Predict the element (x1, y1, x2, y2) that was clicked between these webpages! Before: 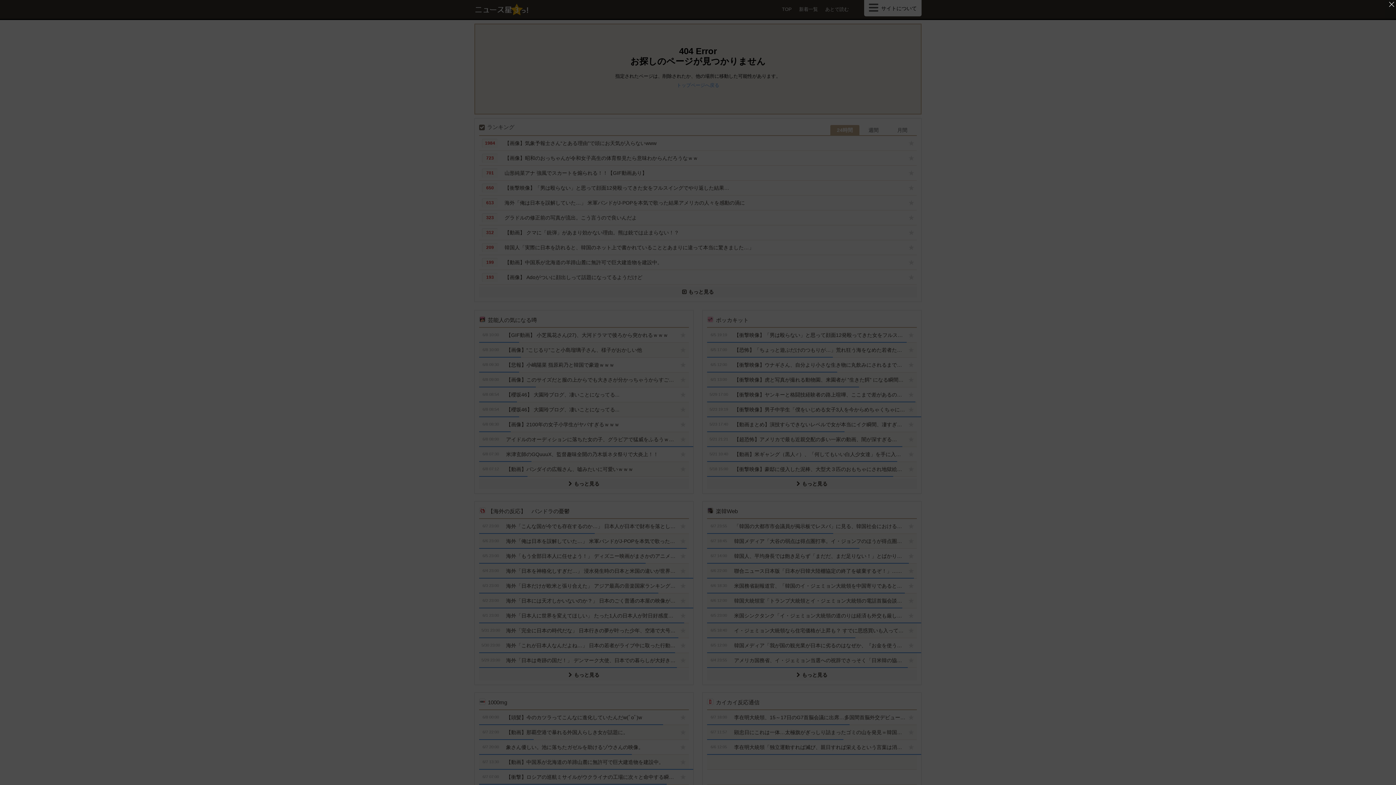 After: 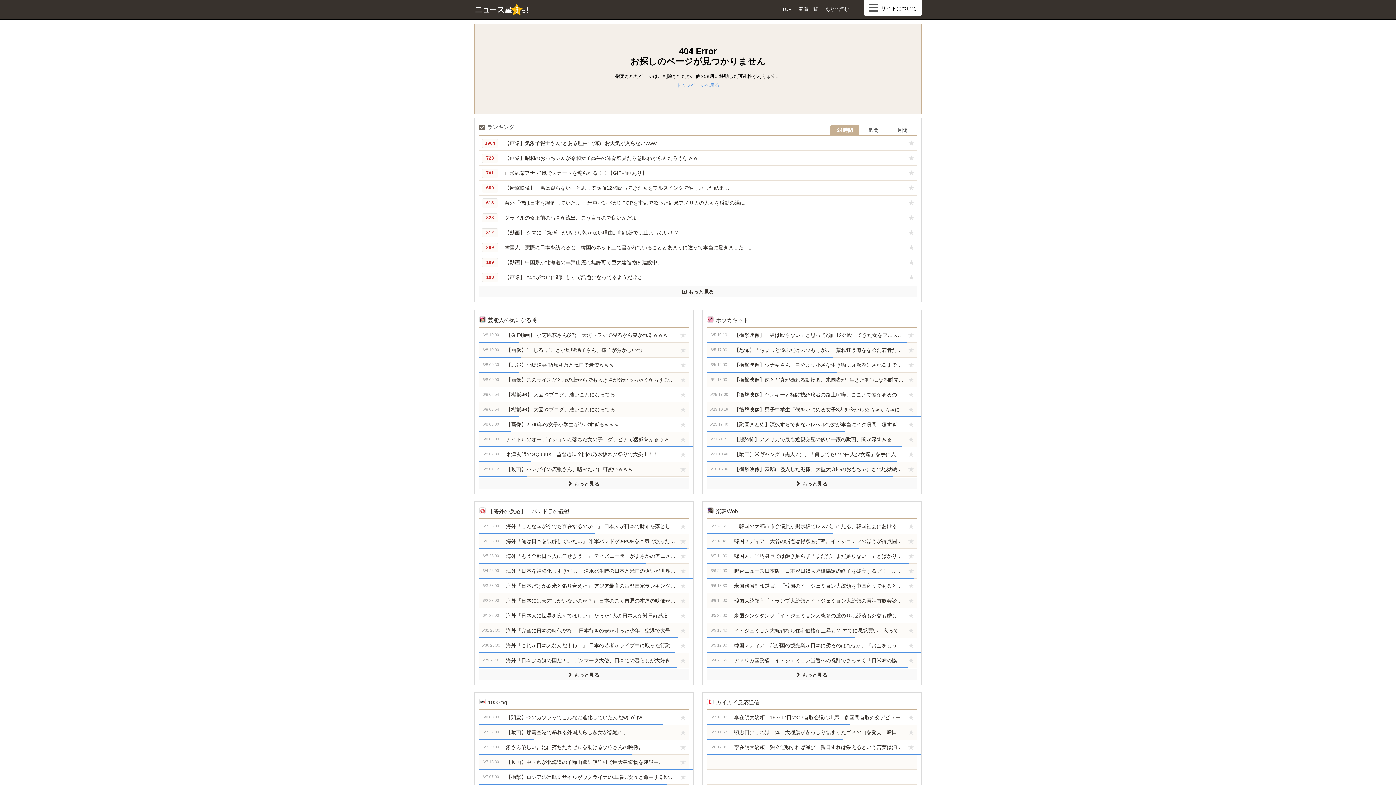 Action: label: '広告を閉じる bbox: (1387, 0, 1396, 8)